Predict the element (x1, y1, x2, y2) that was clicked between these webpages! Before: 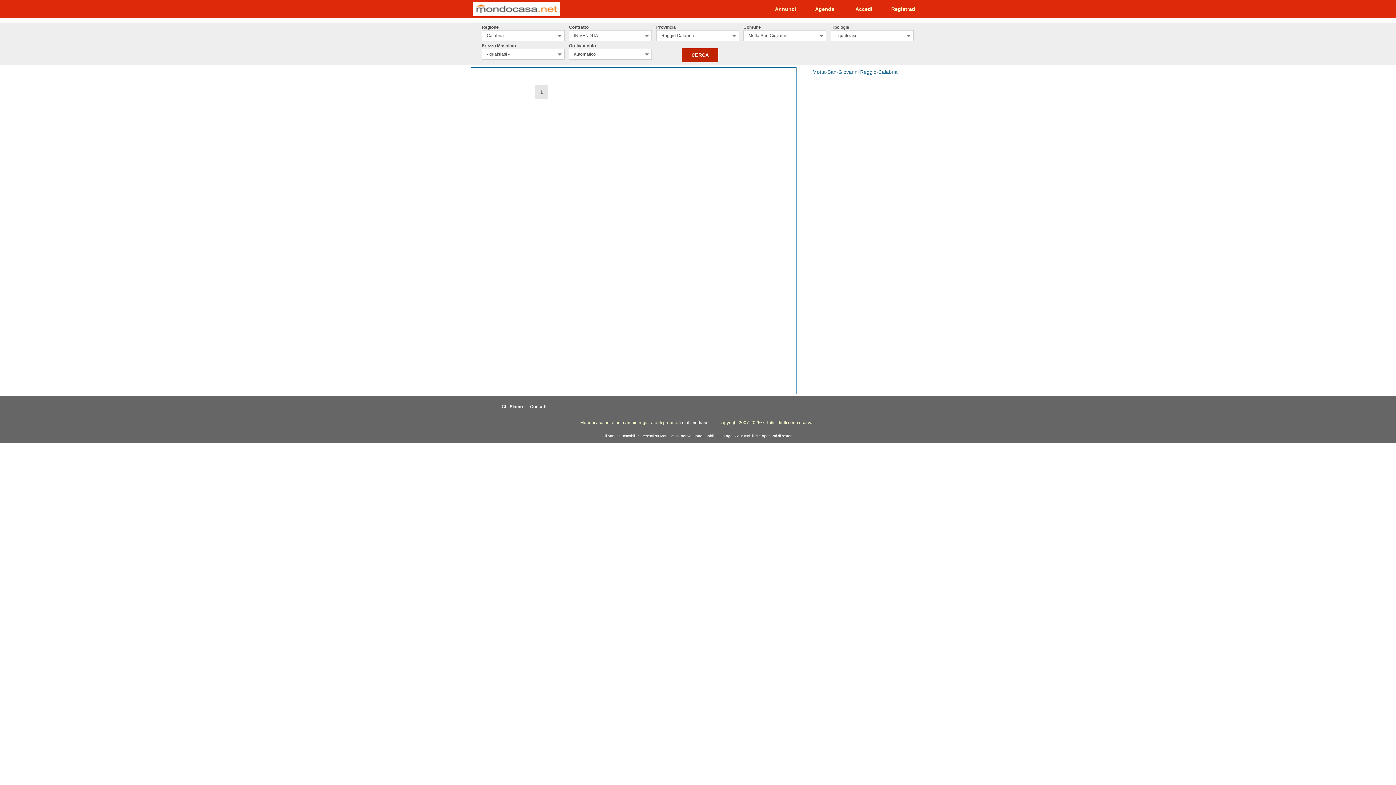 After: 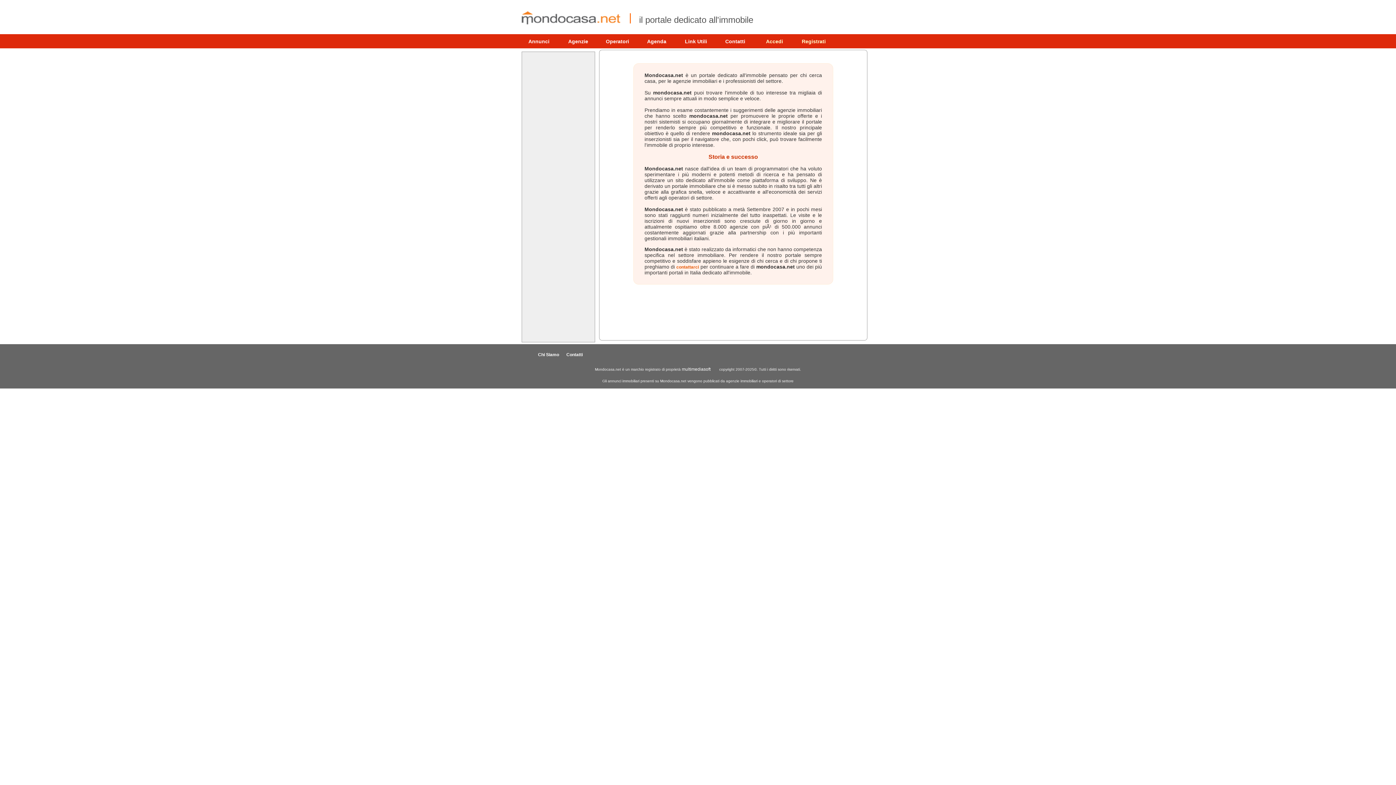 Action: bbox: (501, 402, 530, 411) label: Chi Siamo